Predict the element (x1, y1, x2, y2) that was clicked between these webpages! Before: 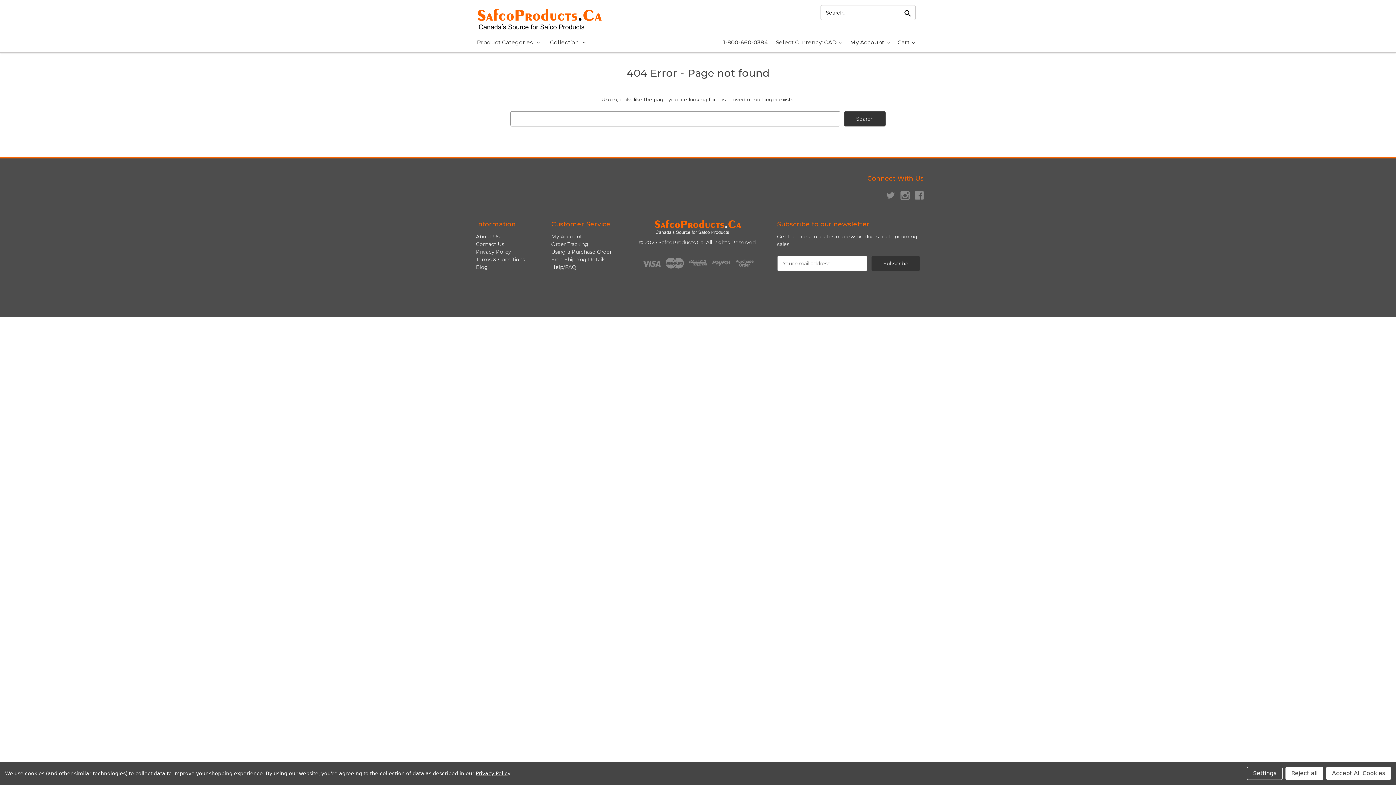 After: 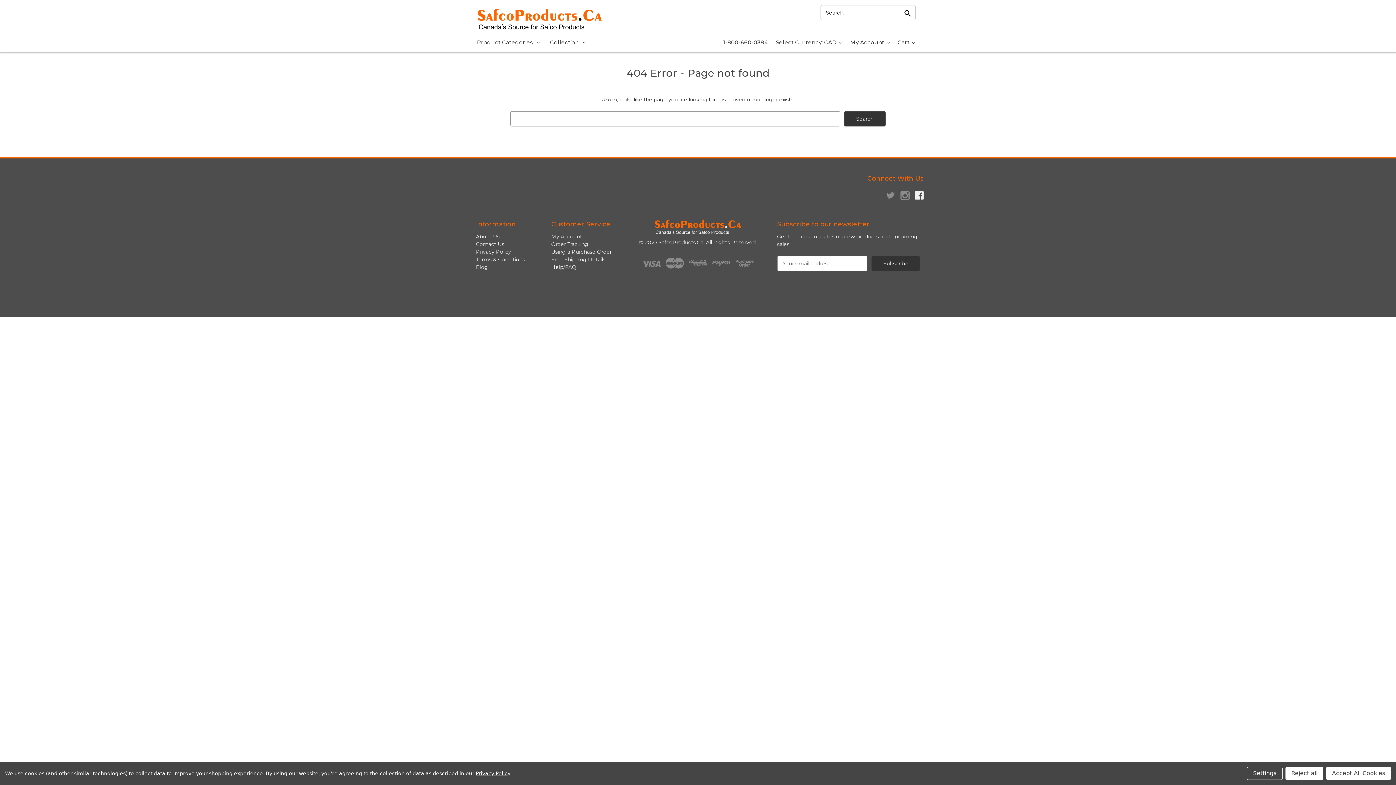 Action: bbox: (915, 191, 924, 200)